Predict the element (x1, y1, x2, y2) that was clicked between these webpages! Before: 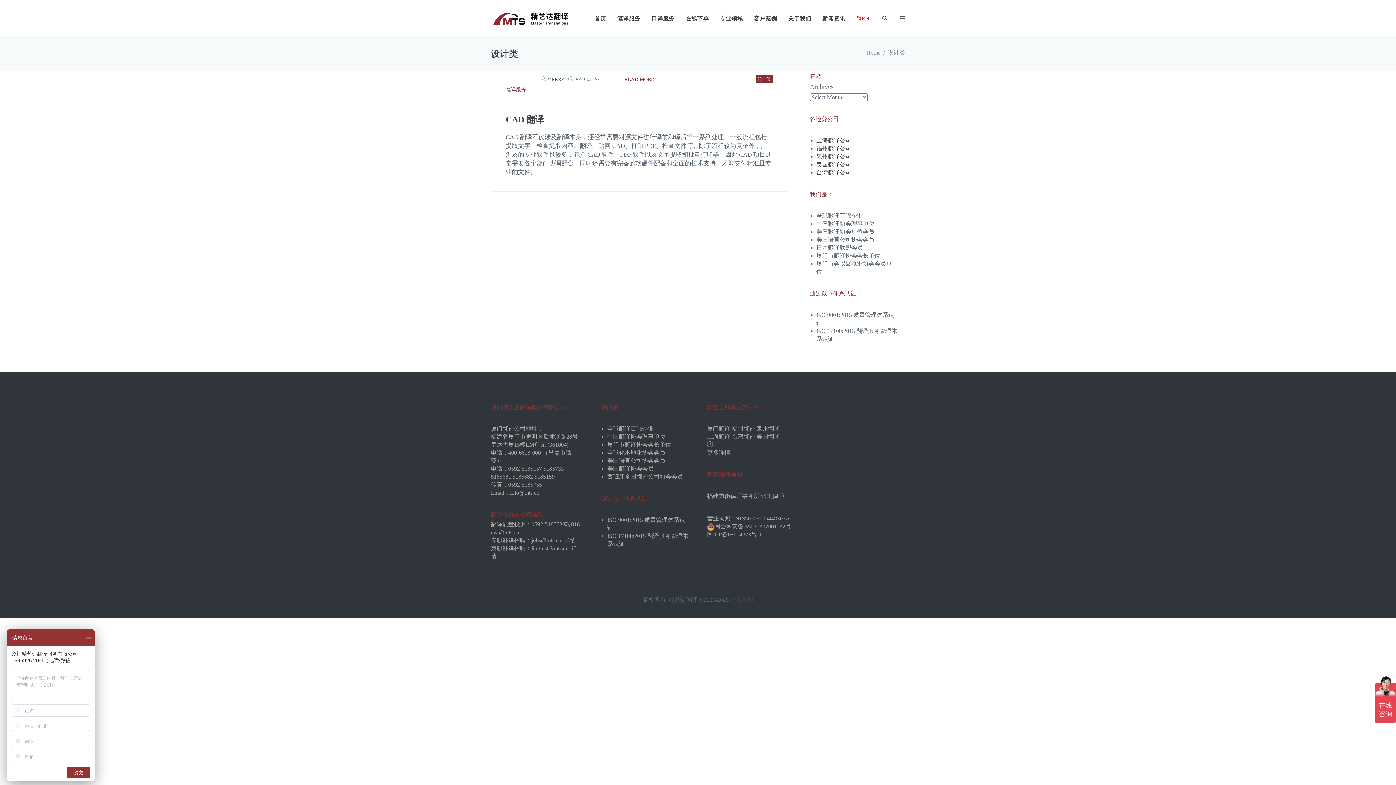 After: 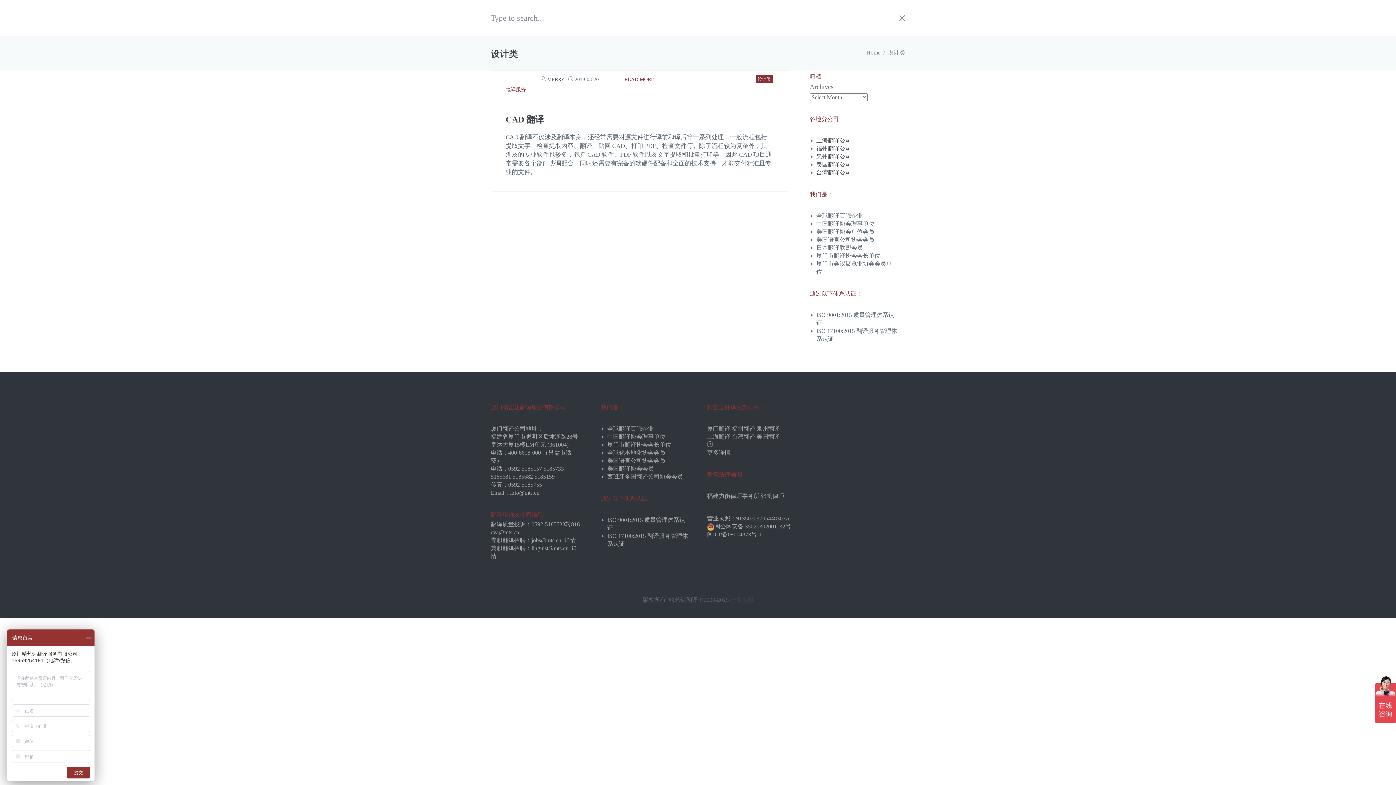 Action: bbox: (877, 8, 892, 26)